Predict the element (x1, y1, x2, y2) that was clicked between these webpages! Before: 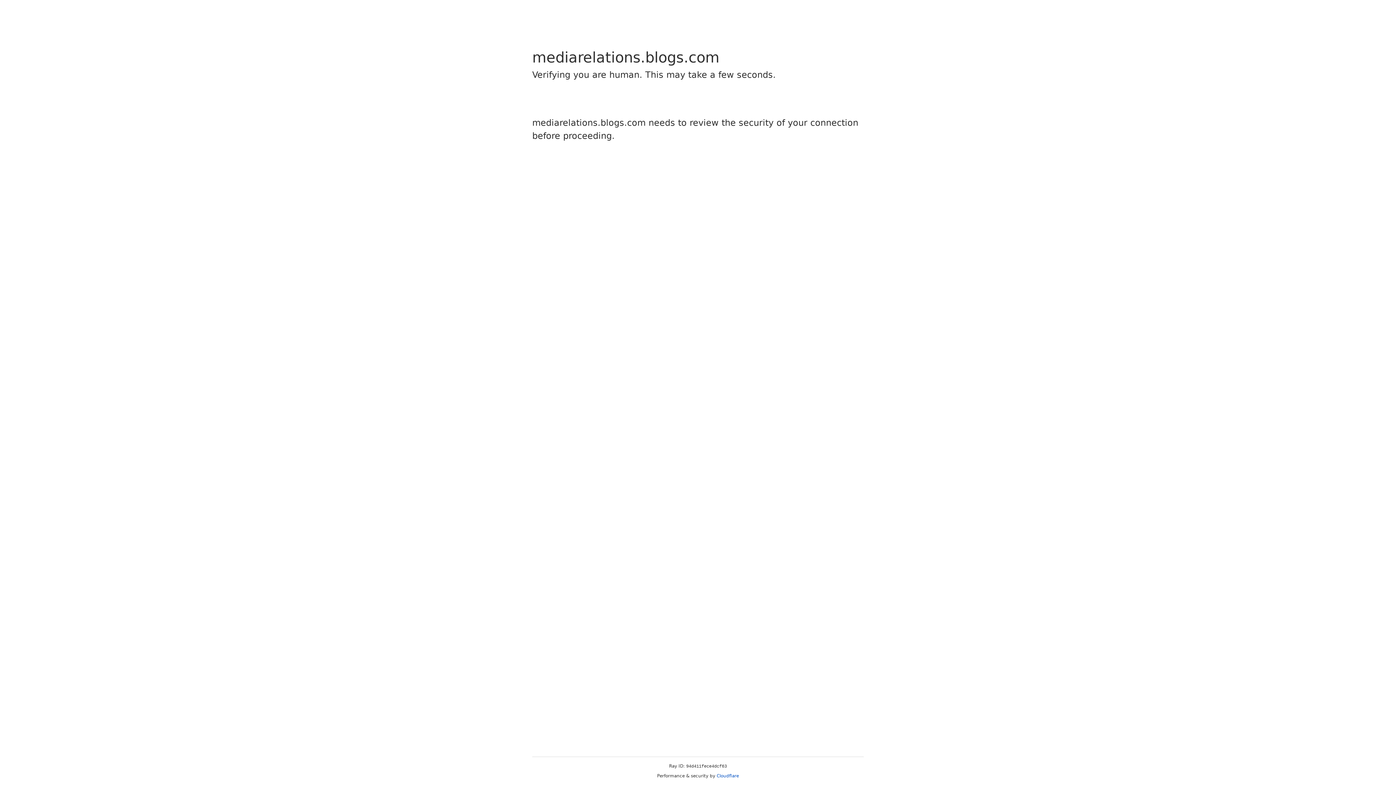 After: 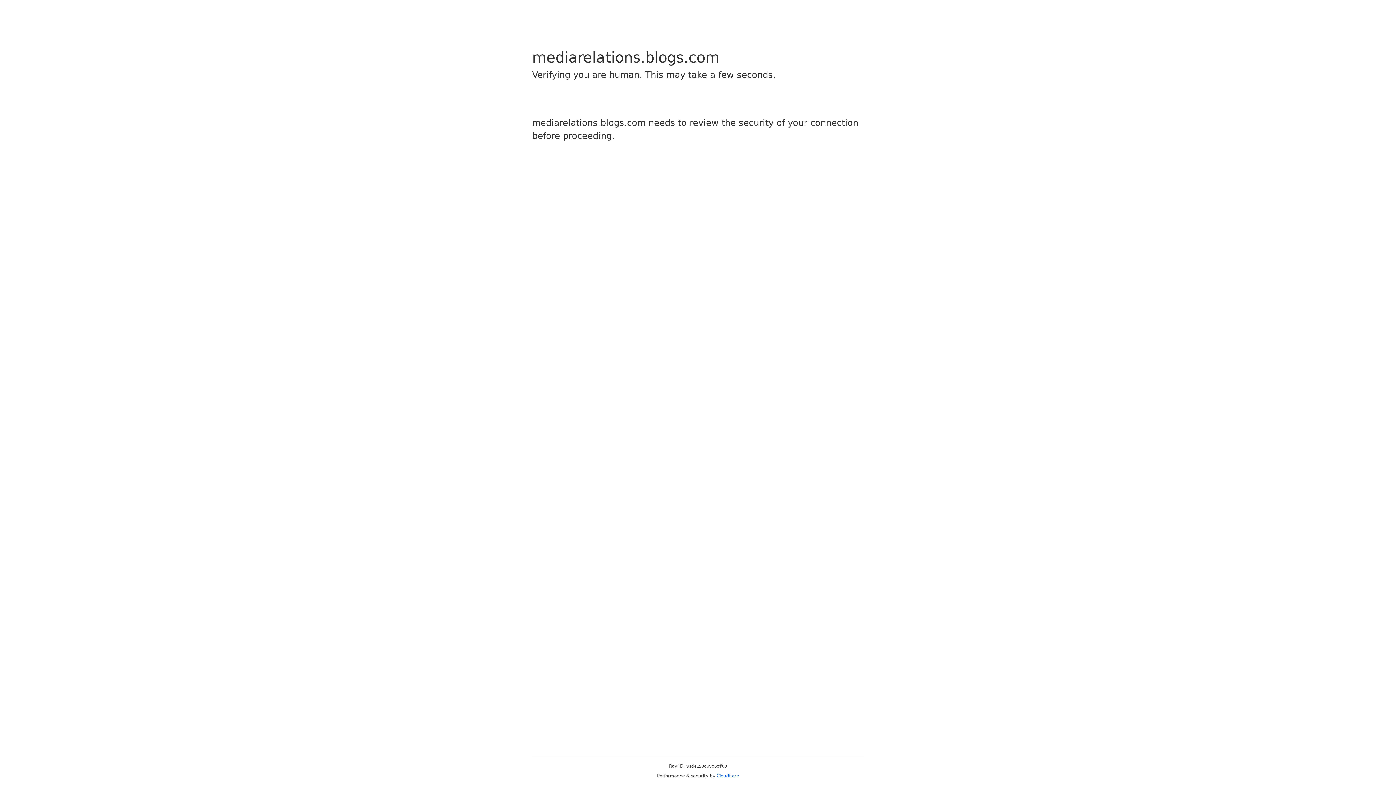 Action: label: Cloudflare bbox: (716, 773, 739, 778)